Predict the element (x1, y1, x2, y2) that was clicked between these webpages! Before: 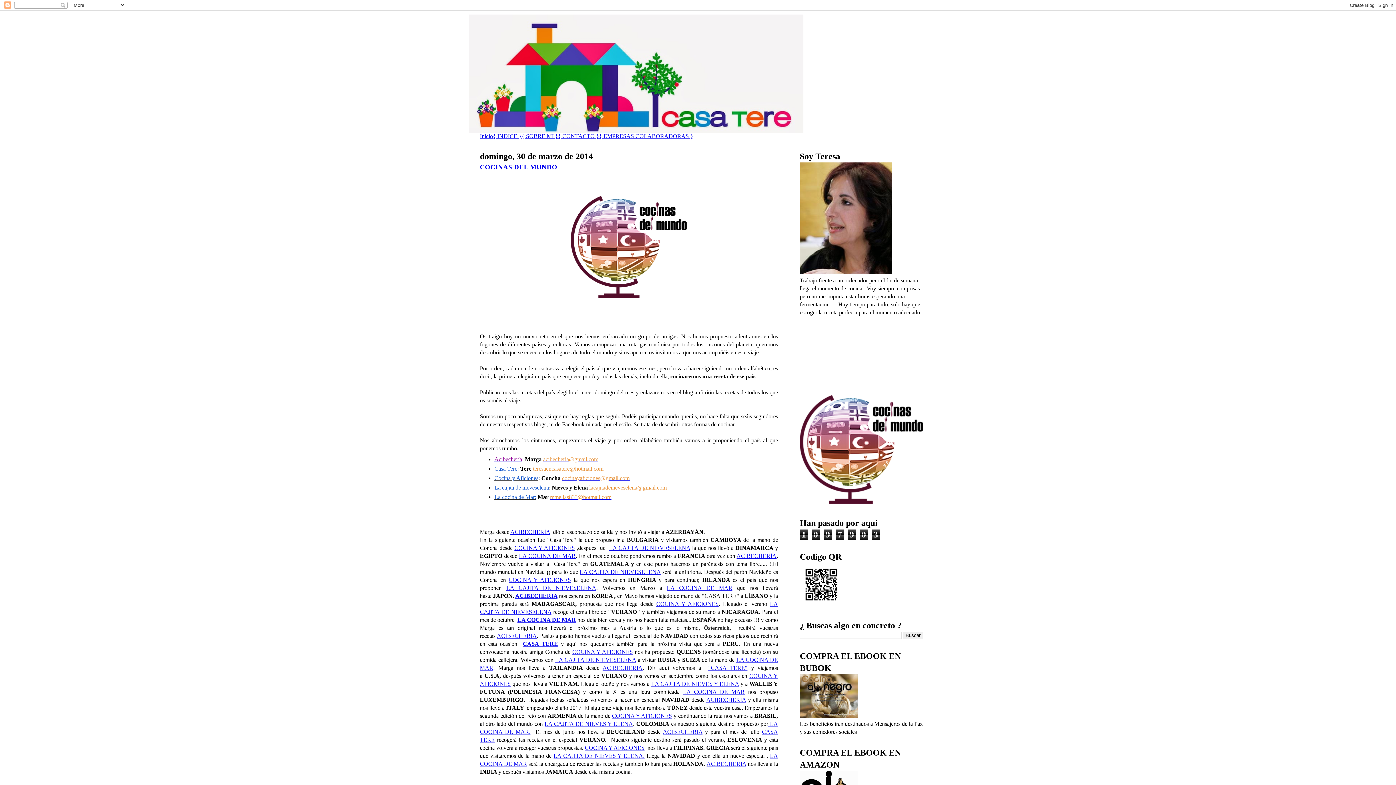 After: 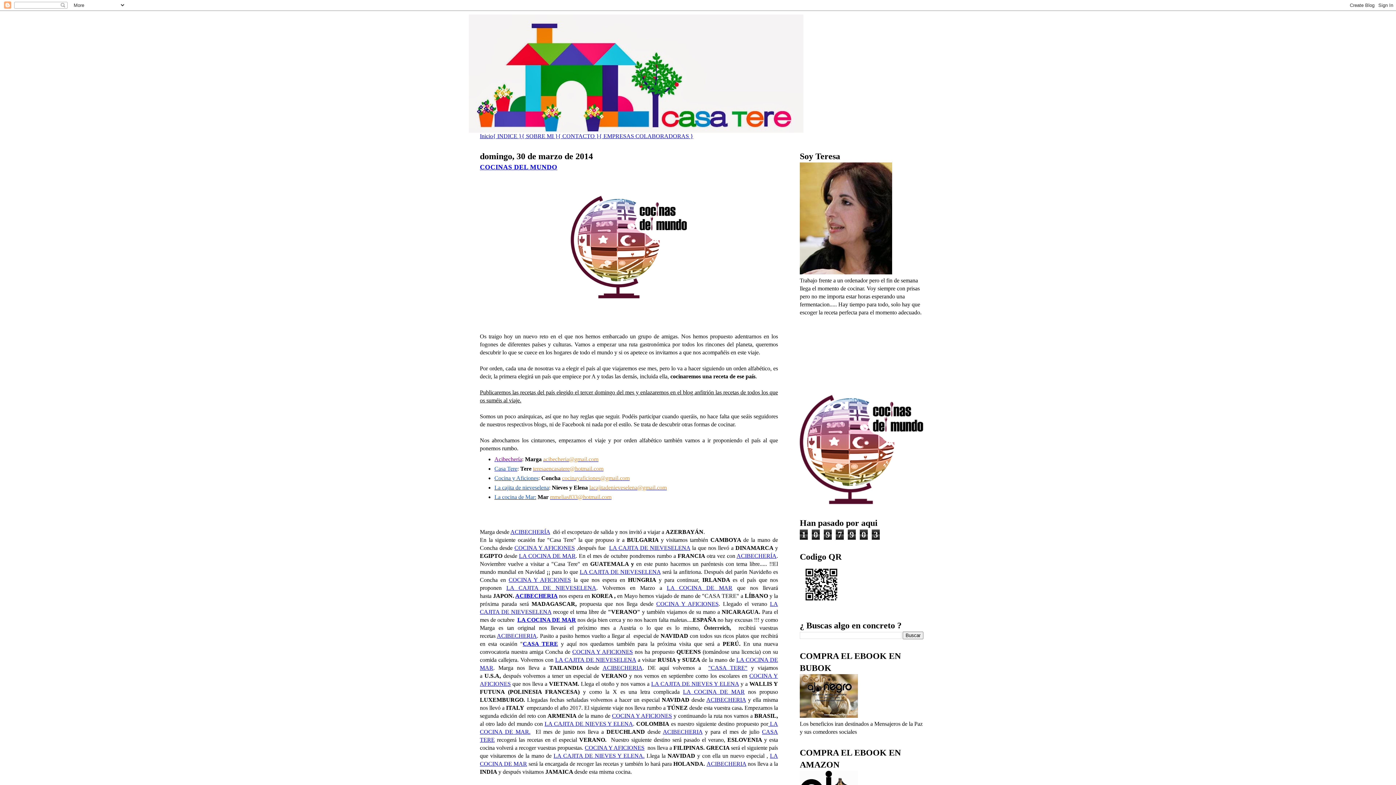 Action: label: COCINA Y AFICIONES bbox: (508, 577, 571, 583)